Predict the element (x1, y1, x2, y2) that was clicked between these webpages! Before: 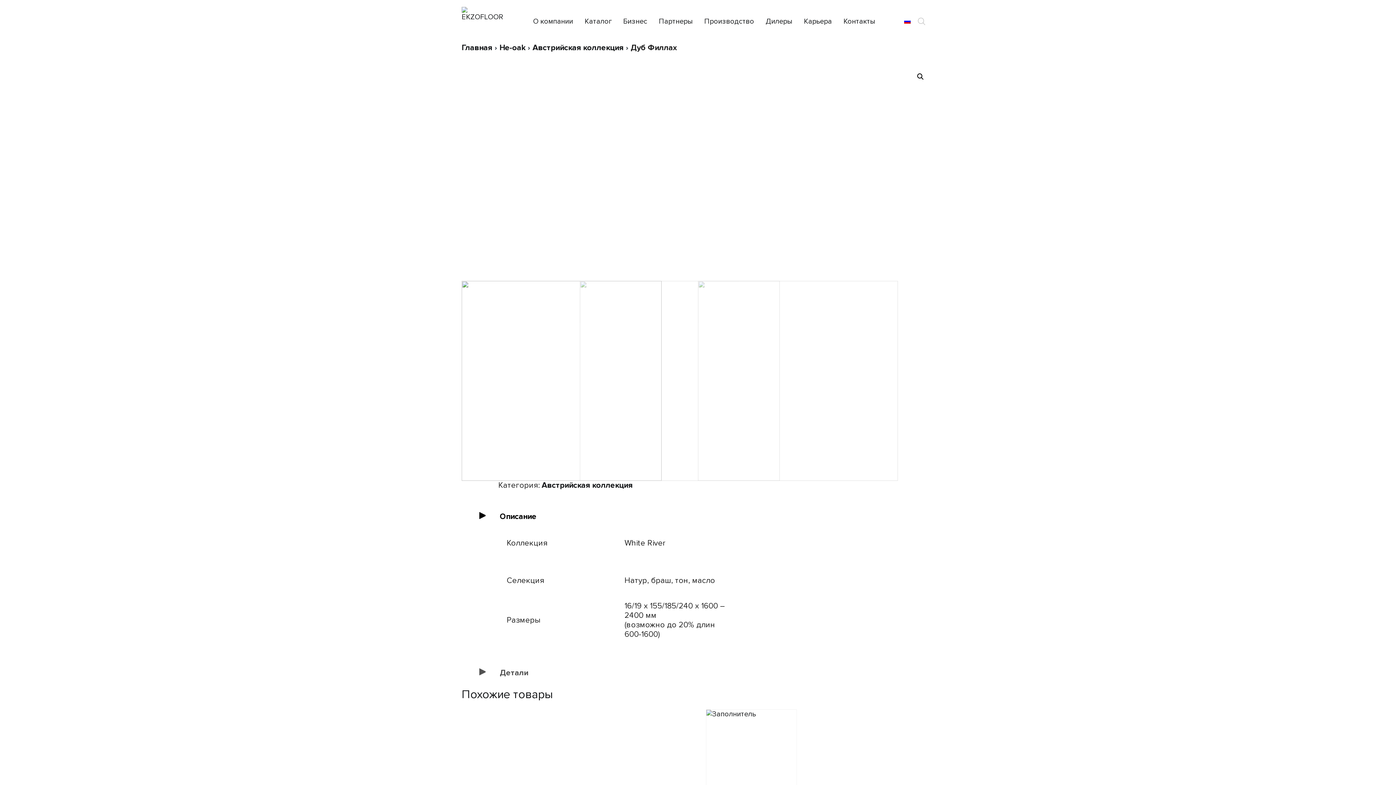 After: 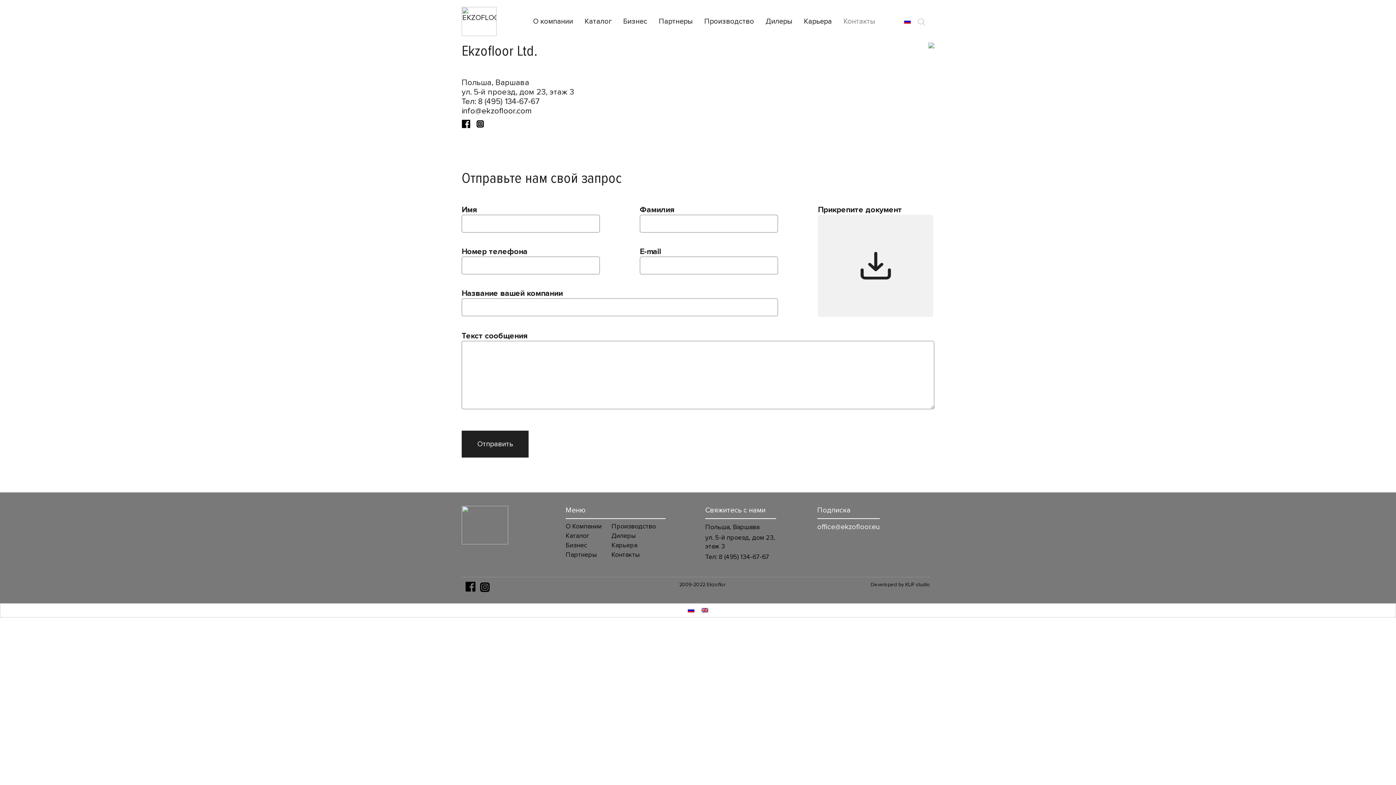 Action: bbox: (843, 16, 875, 25) label: Контакты